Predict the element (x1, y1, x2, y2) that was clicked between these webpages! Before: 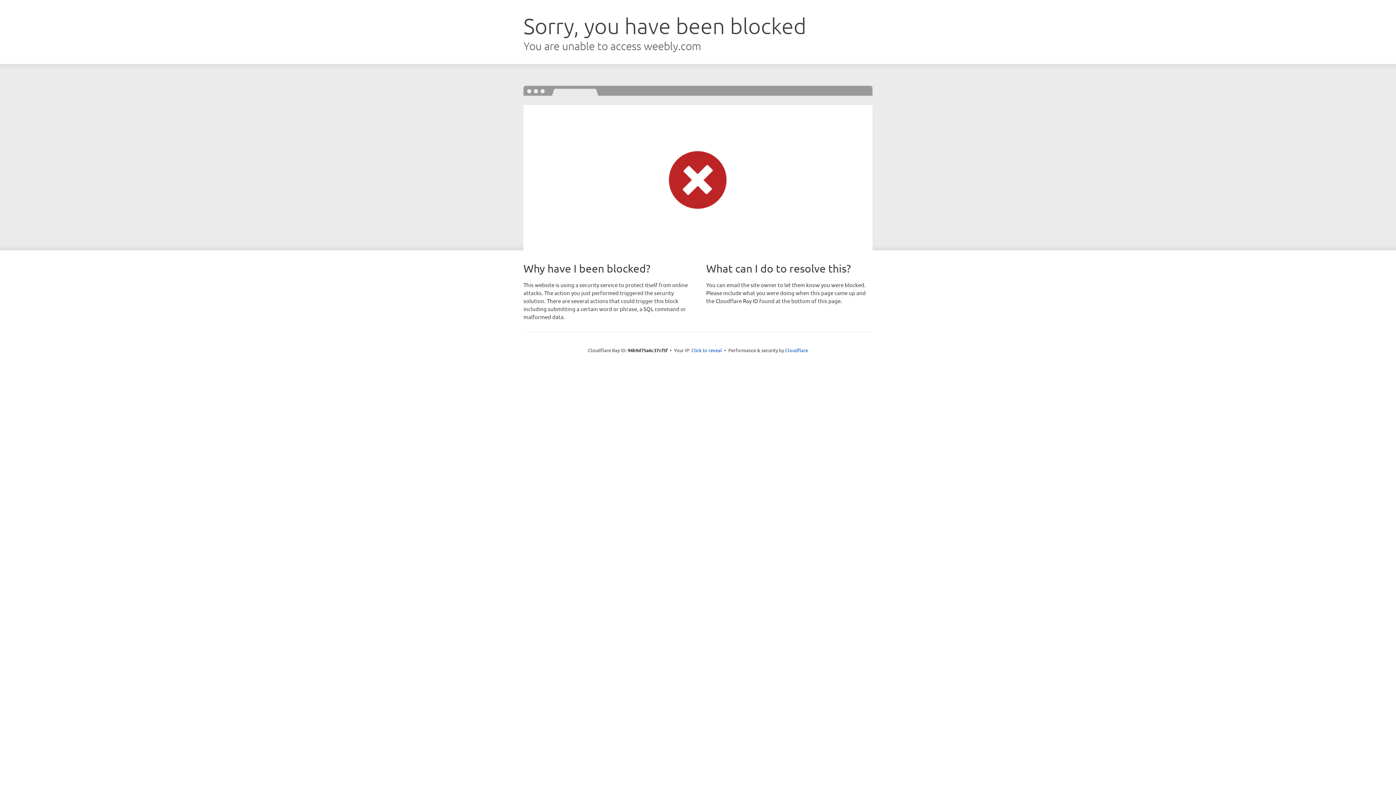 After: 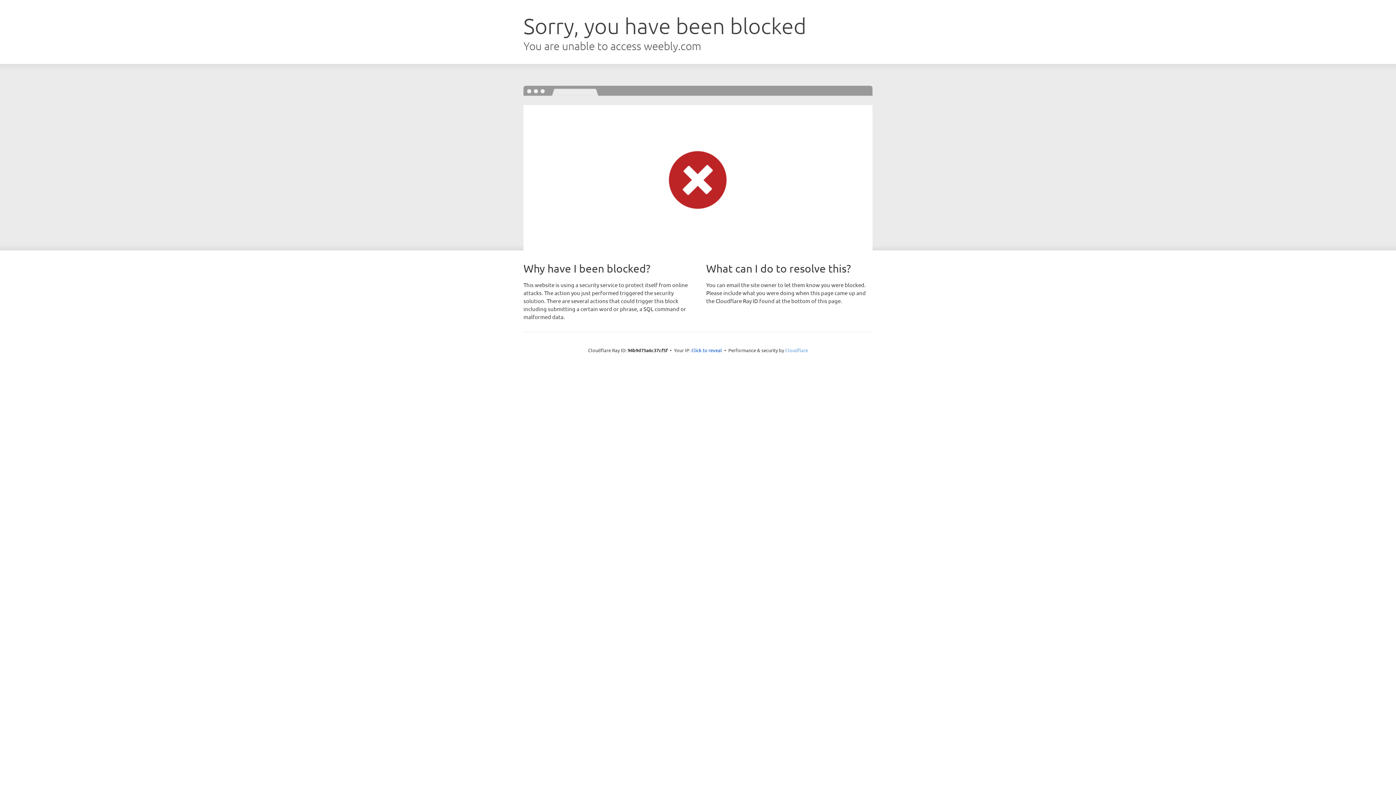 Action: bbox: (785, 347, 808, 353) label: Cloudflare